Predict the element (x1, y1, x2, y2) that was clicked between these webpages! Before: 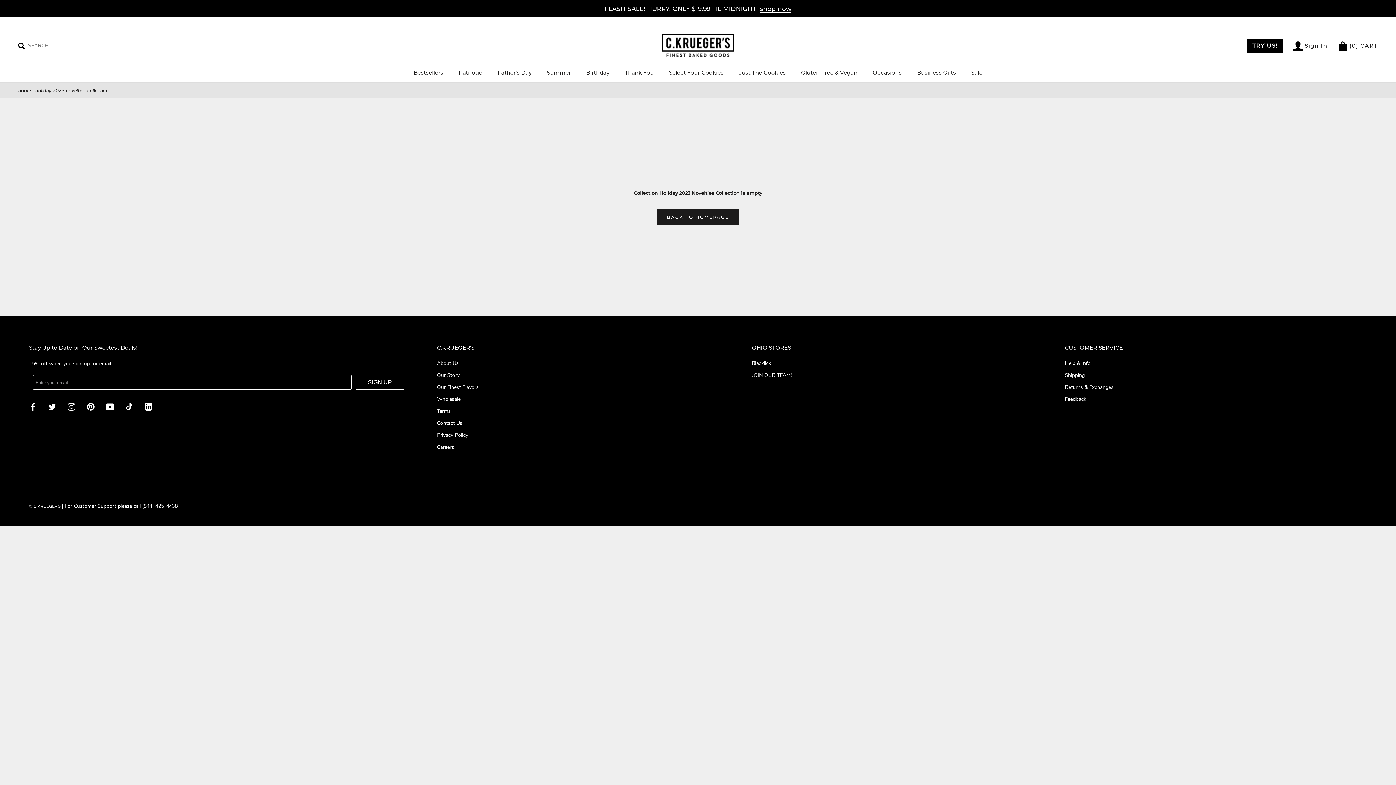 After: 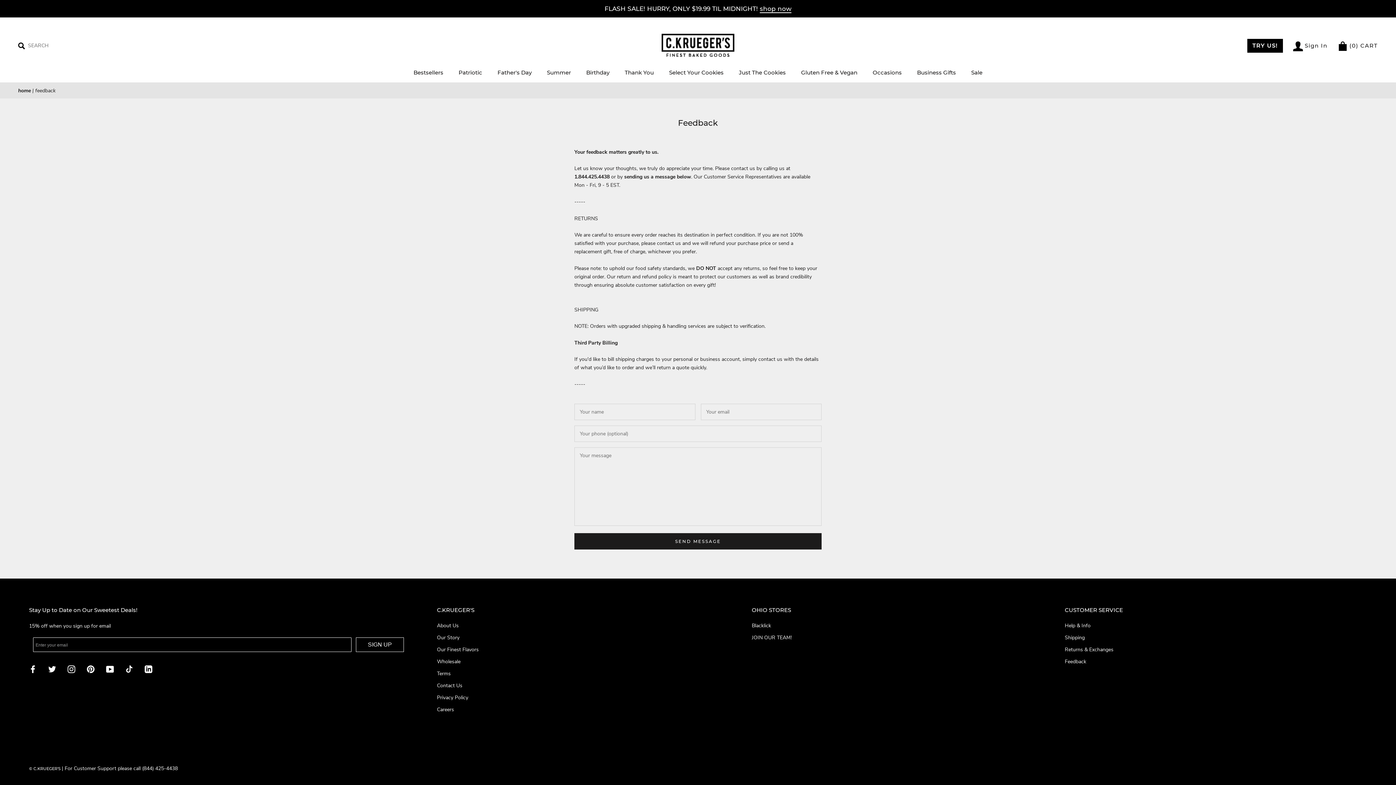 Action: label: Feedback bbox: (1065, 395, 1367, 403)